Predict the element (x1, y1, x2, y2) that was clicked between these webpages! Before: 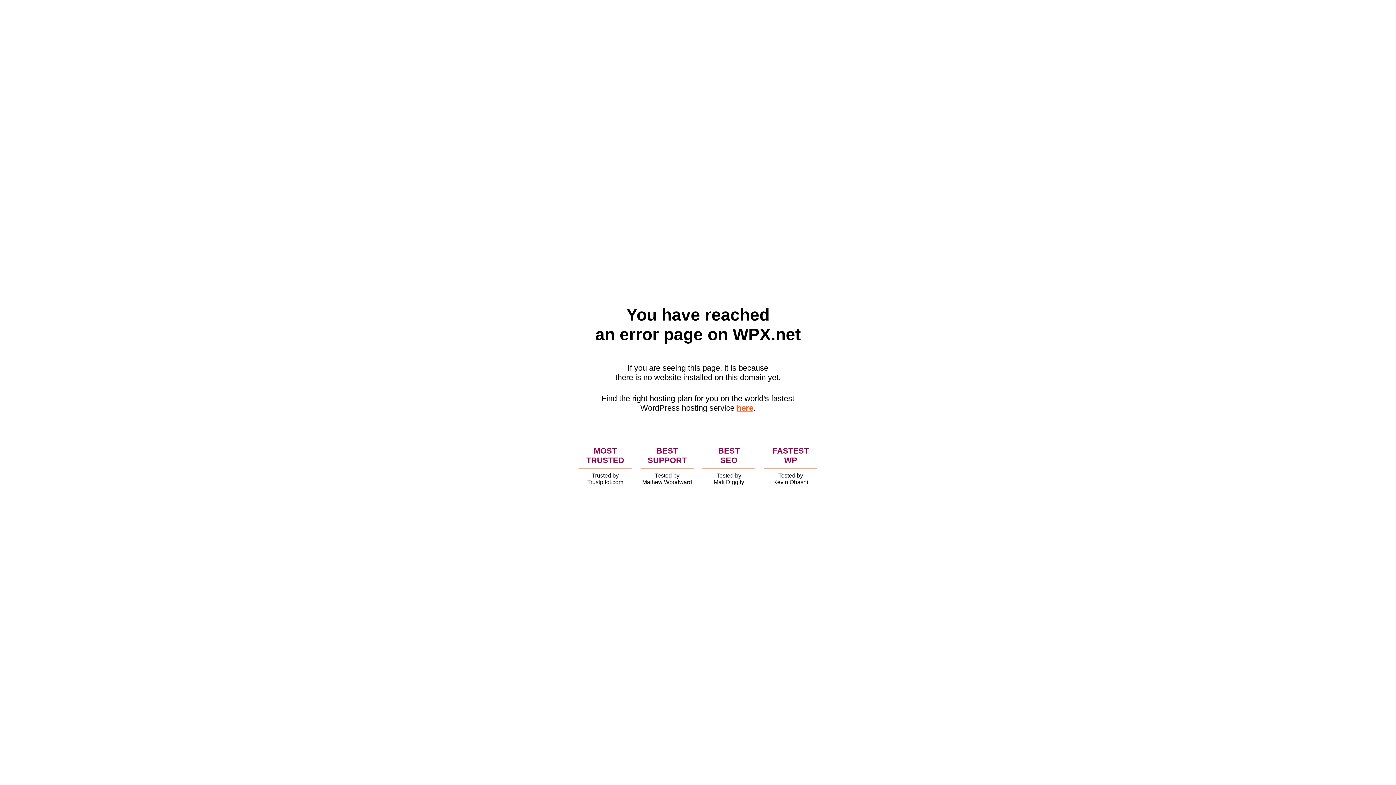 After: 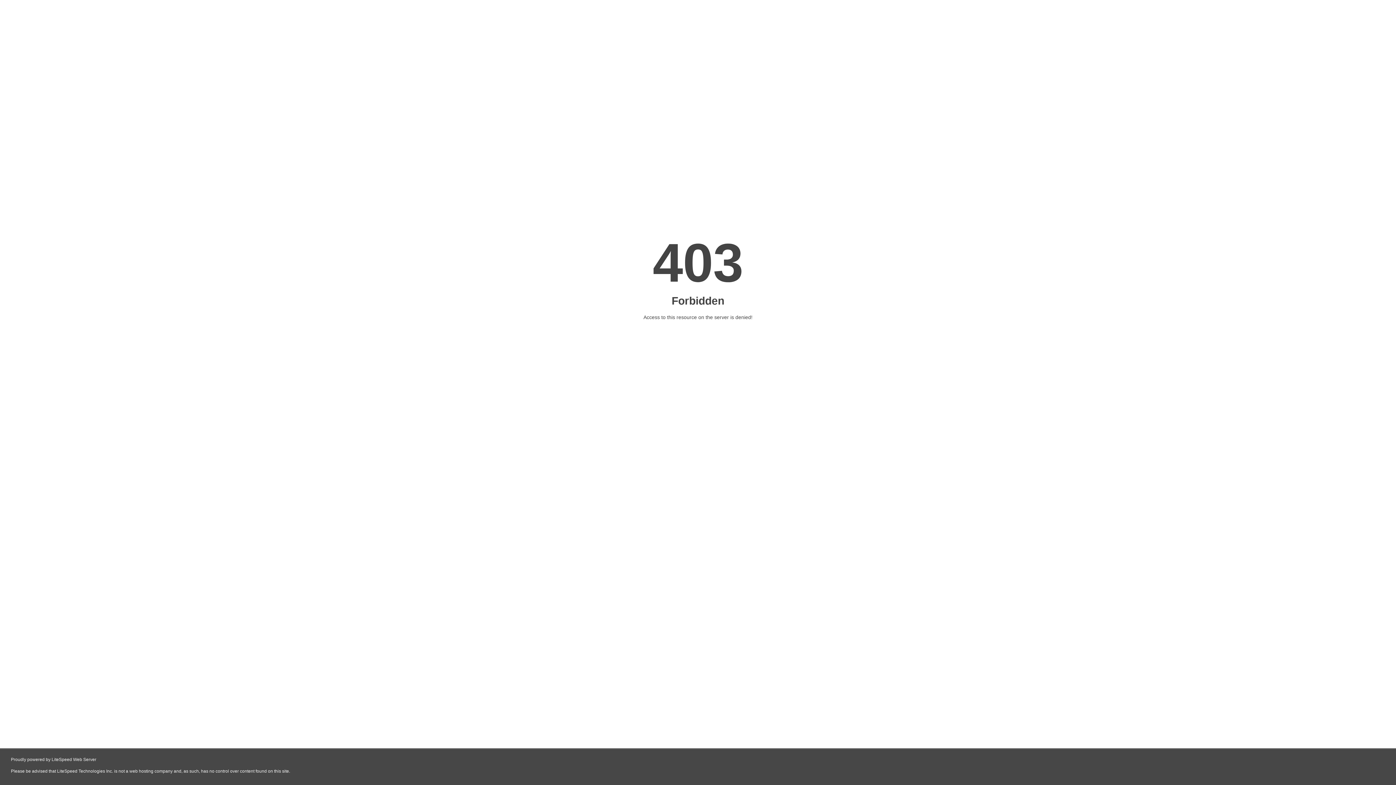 Action: bbox: (736, 403, 753, 412) label: here